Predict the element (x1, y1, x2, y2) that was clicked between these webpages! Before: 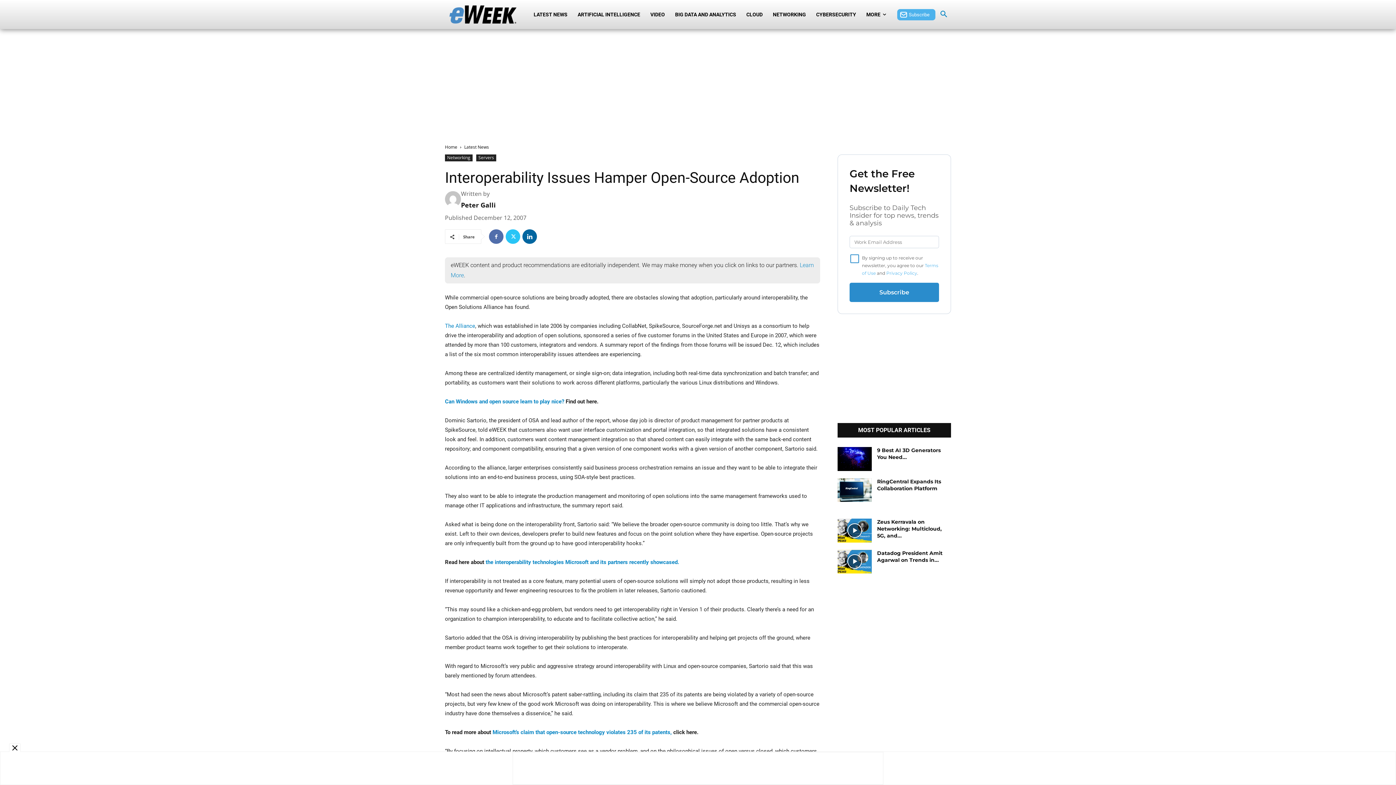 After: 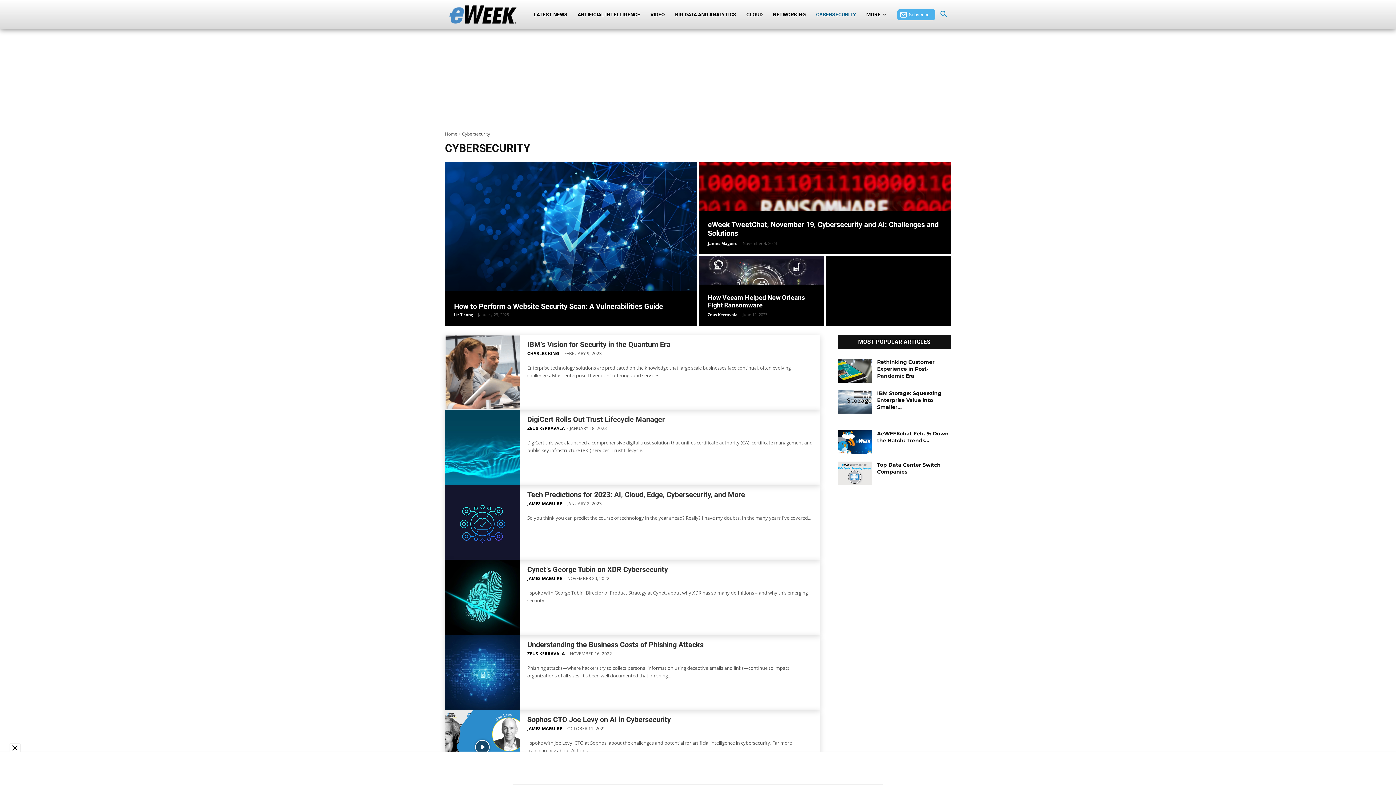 Action: label: CYBERSECURITY bbox: (811, 0, 861, 29)